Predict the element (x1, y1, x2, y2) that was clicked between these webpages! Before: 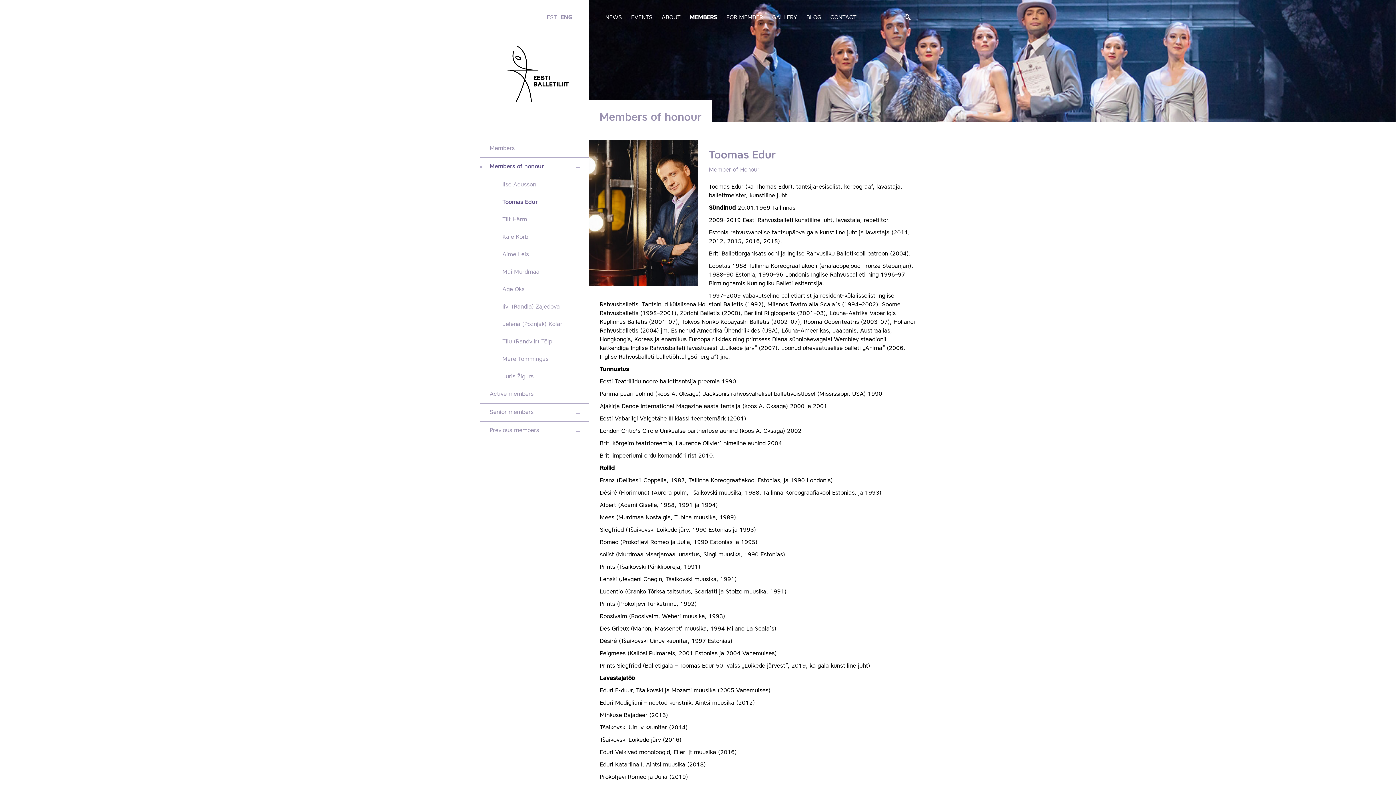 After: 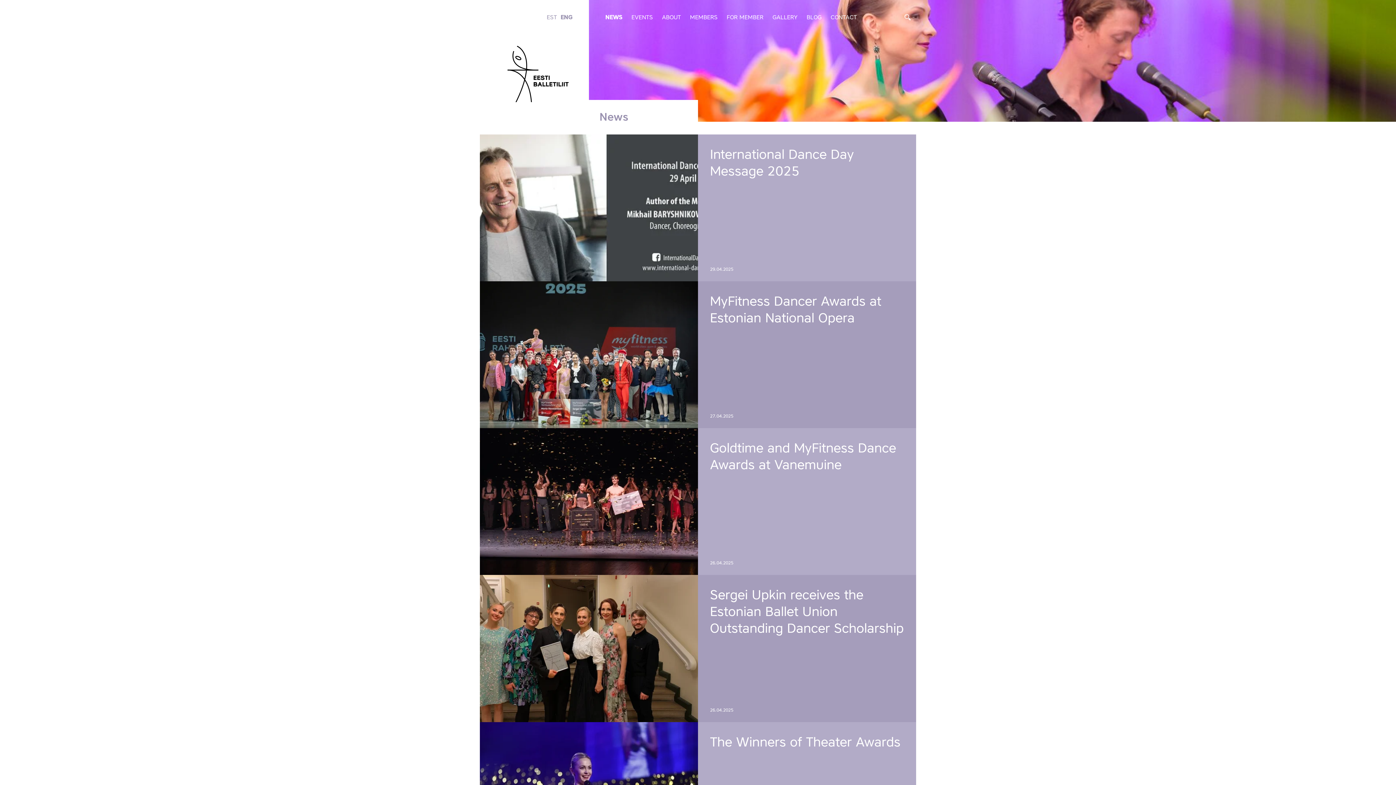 Action: bbox: (605, 13, 622, 22) label: NEWS